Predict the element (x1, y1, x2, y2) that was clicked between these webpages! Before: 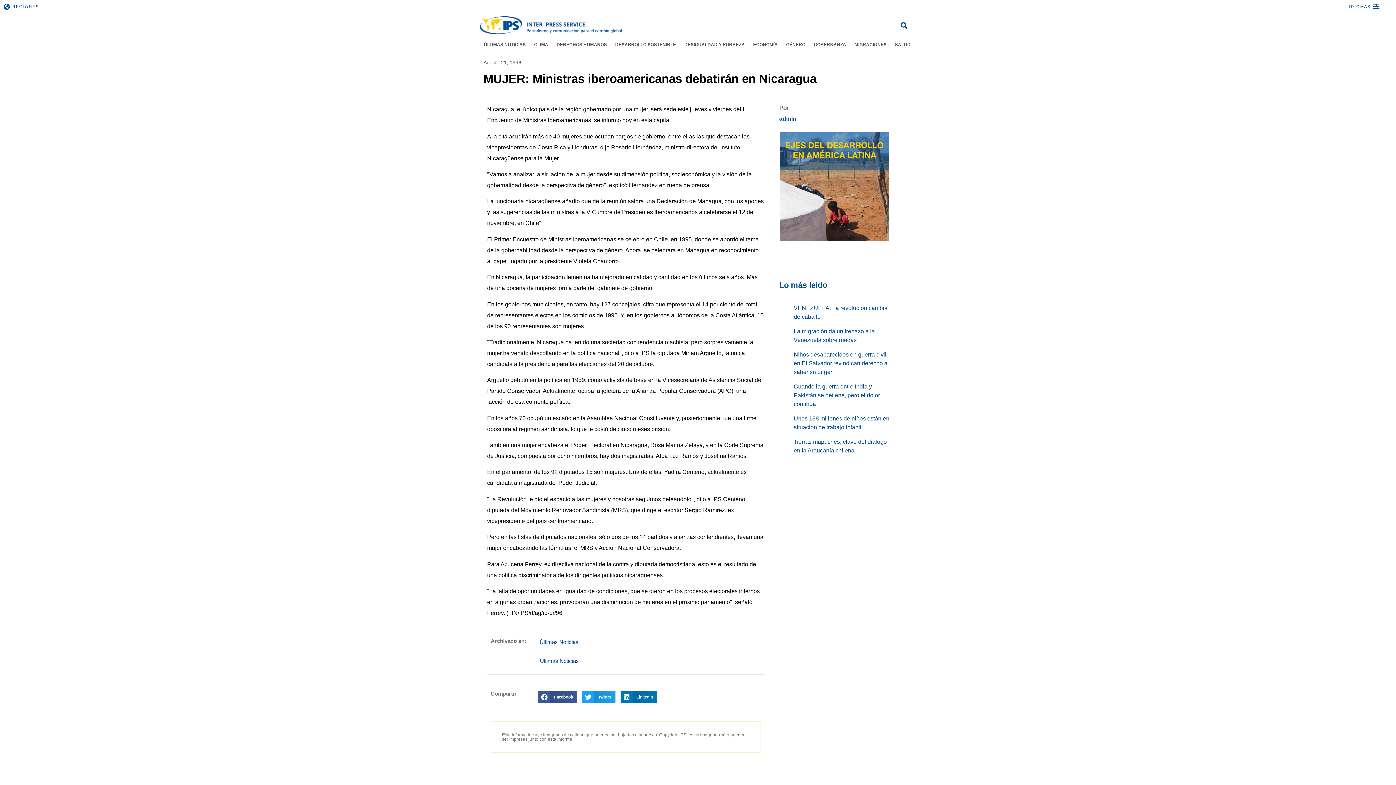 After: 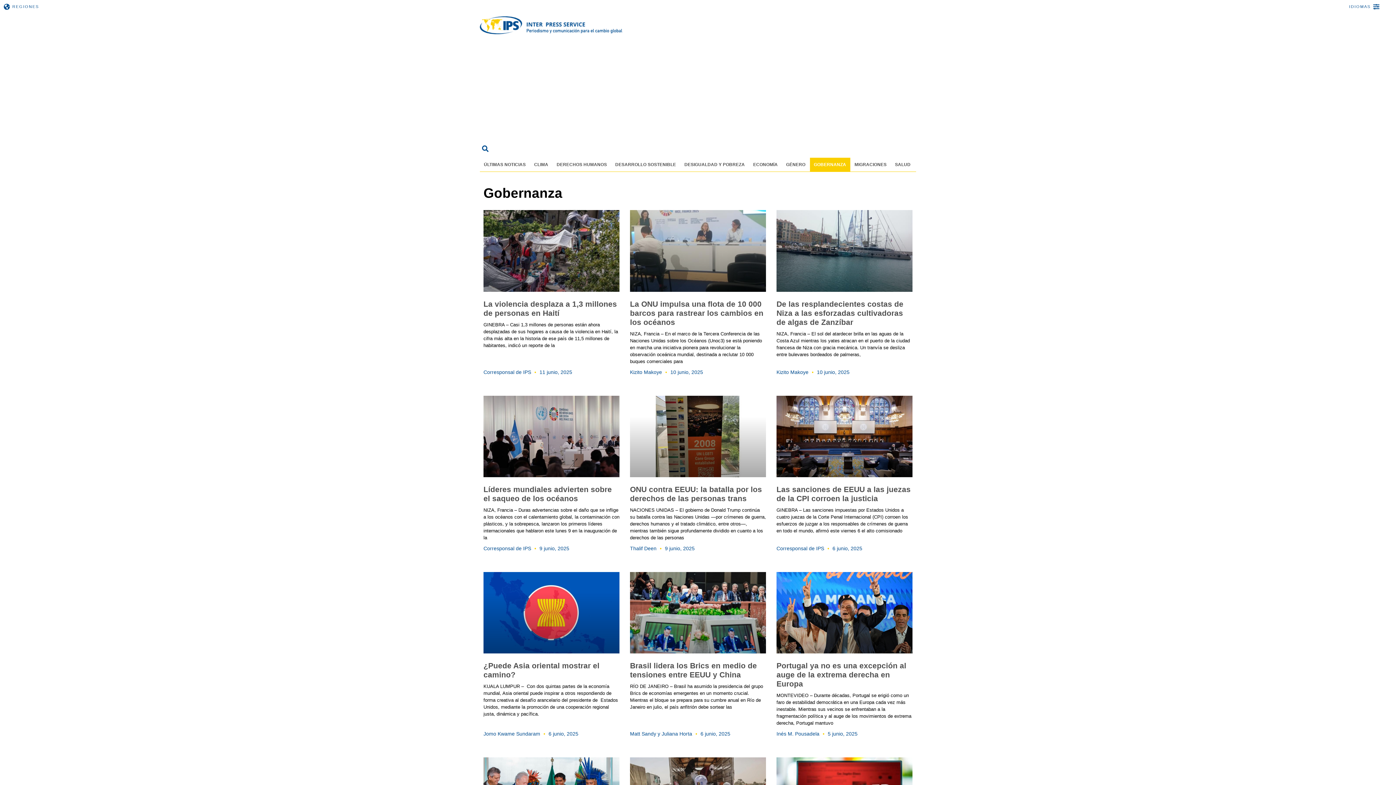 Action: bbox: (810, 37, 850, 51) label: GOBERNANZA